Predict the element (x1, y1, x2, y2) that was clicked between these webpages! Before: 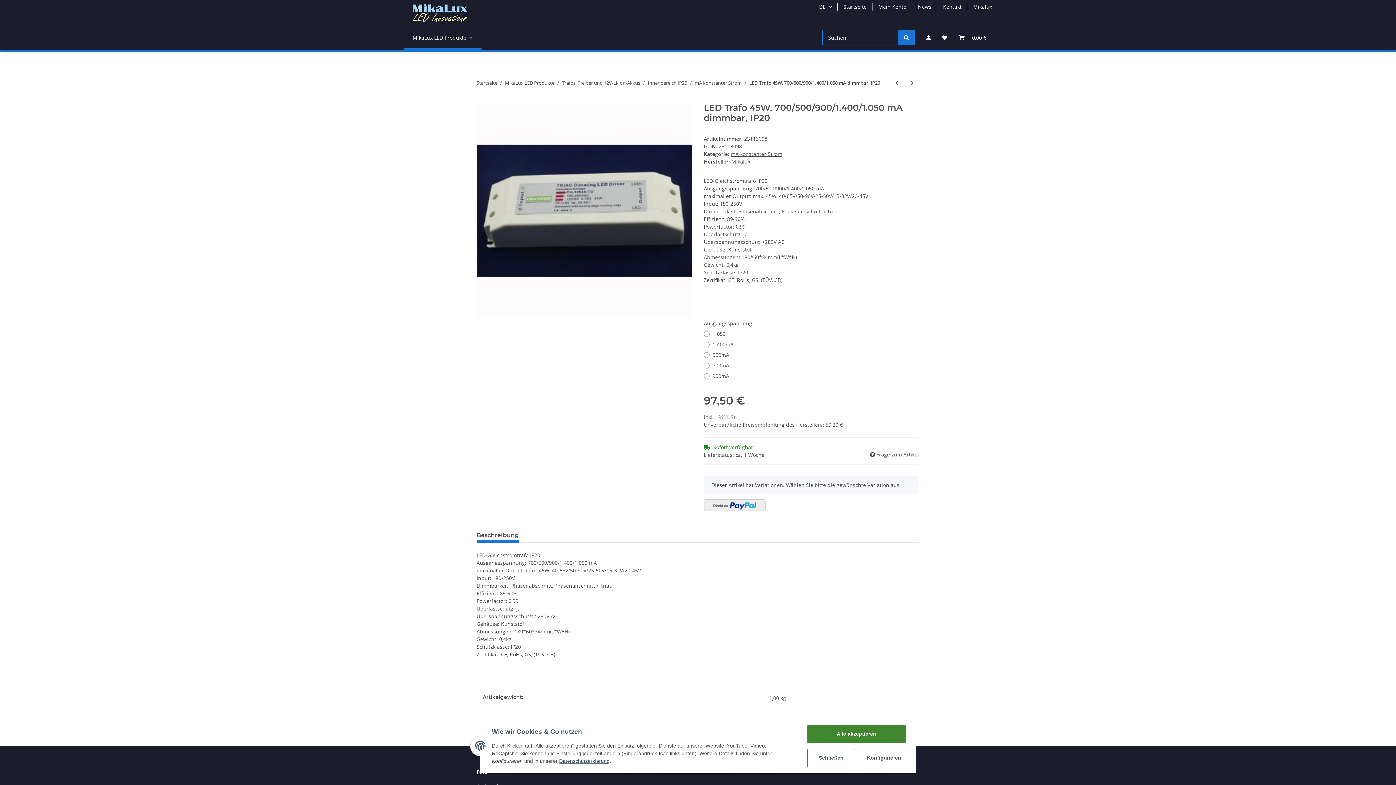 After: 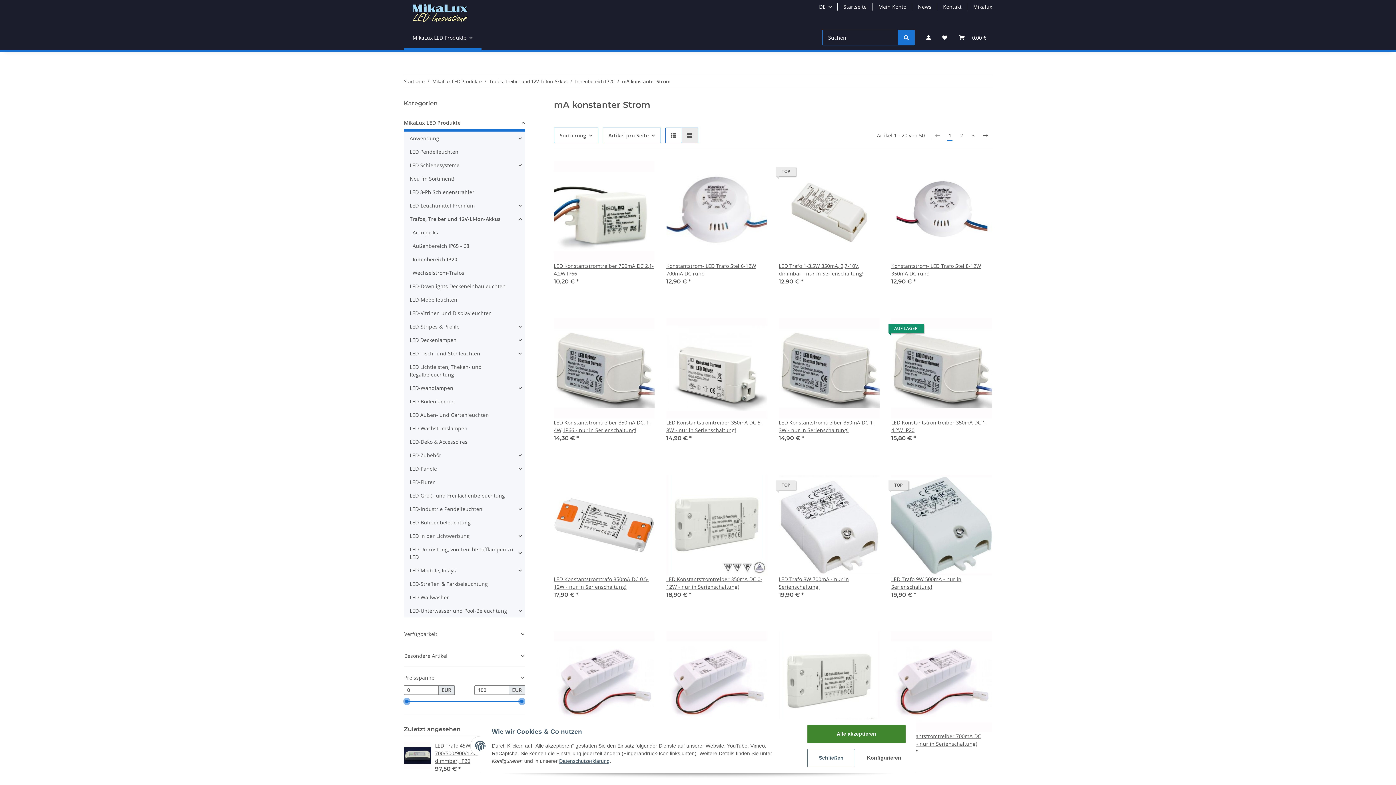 Action: bbox: (694, 79, 741, 86) label: mA konstanter Strom